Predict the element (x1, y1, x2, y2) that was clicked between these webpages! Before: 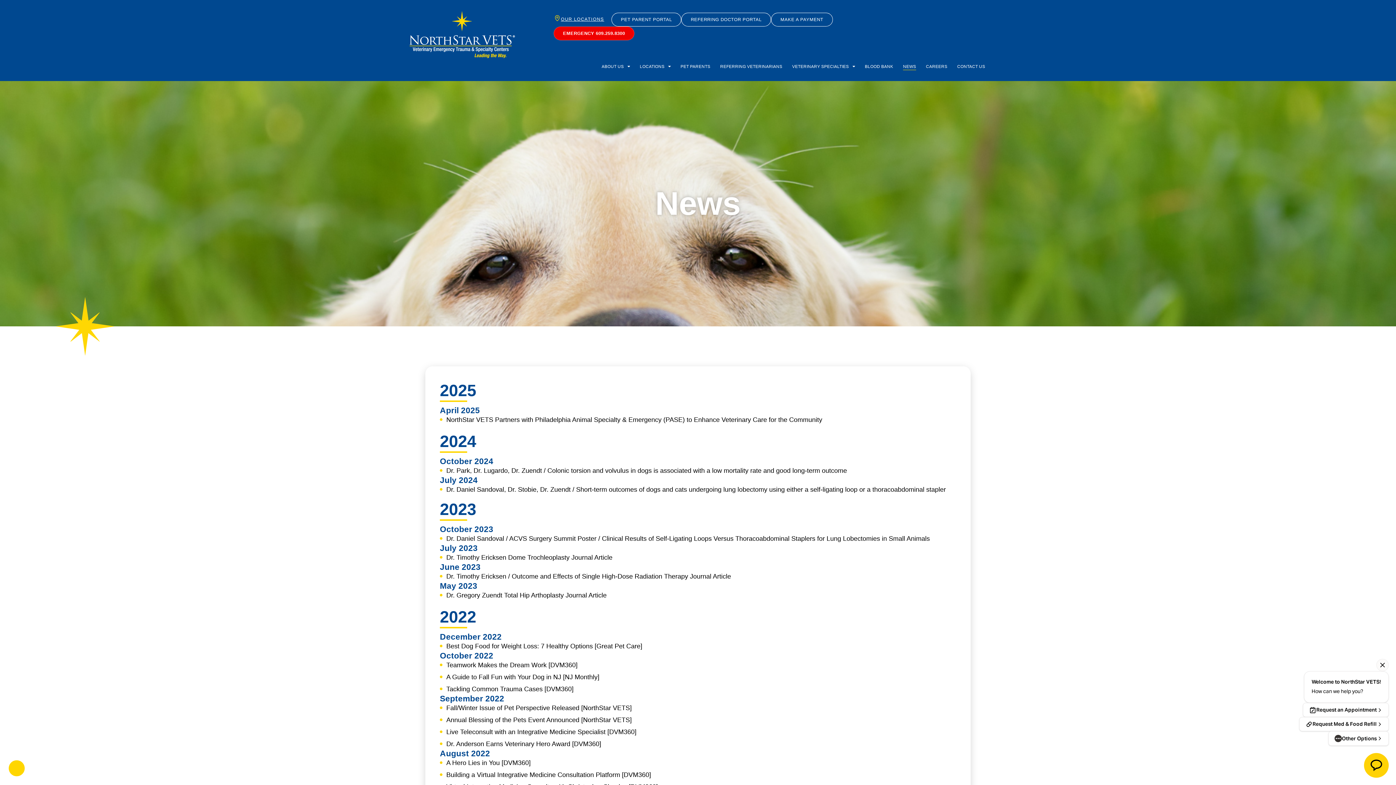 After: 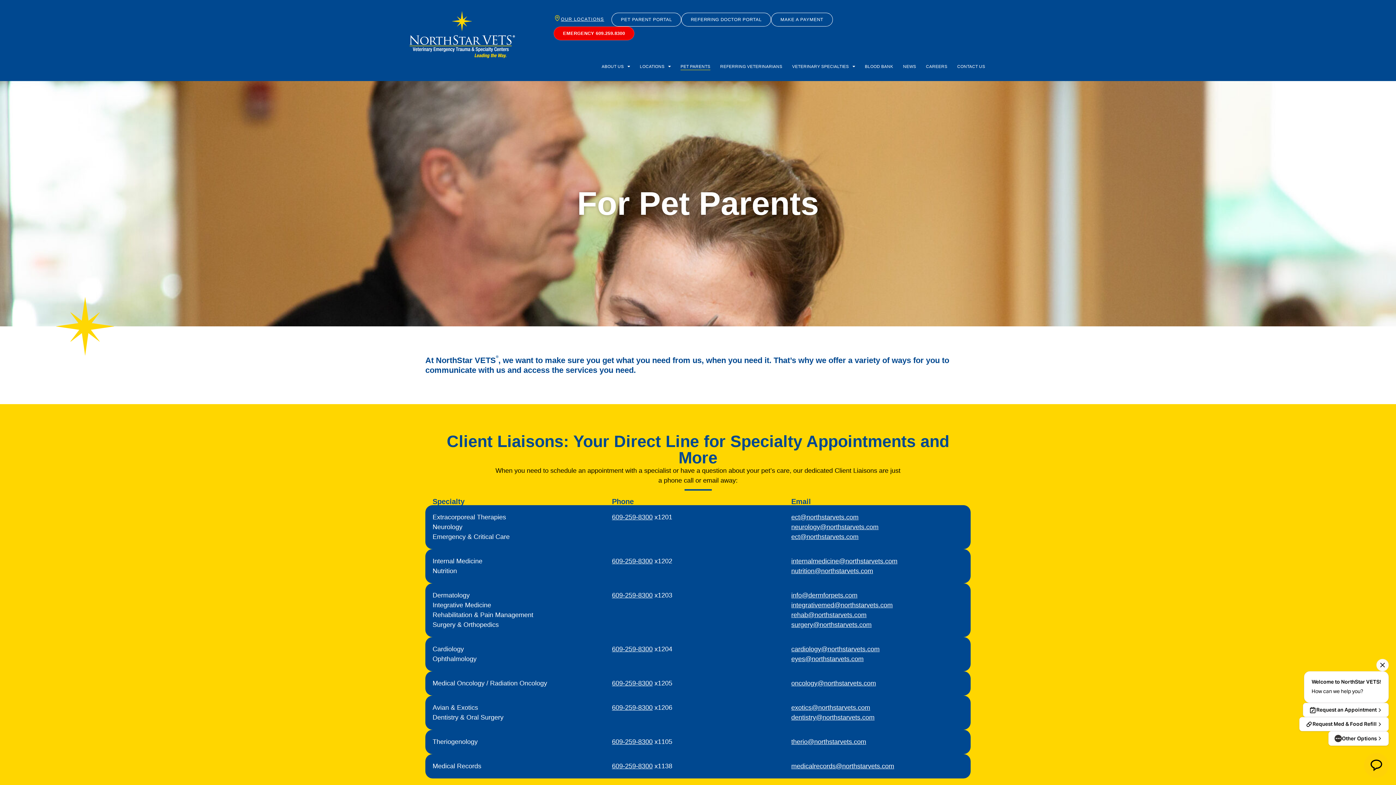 Action: label: PET PARENTS bbox: (680, 62, 710, 70)